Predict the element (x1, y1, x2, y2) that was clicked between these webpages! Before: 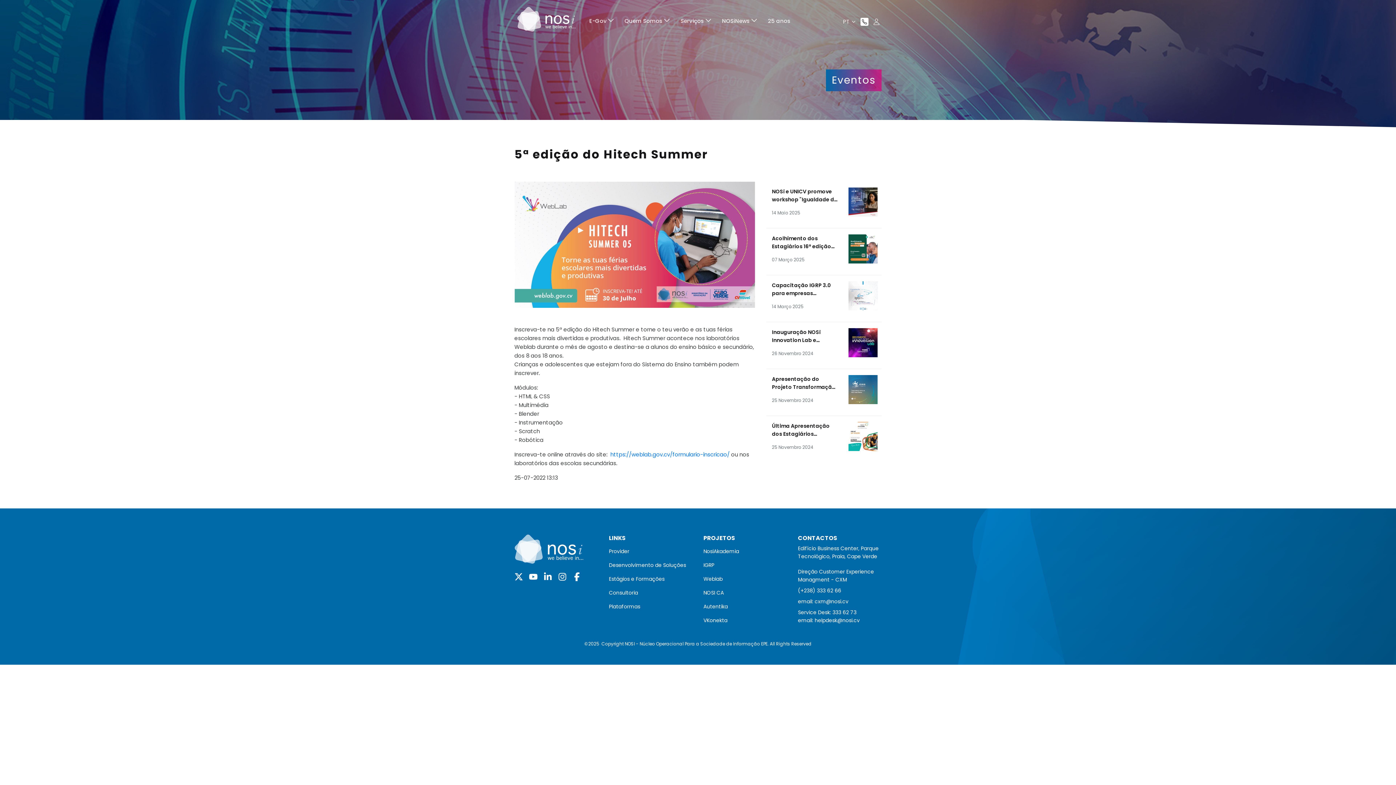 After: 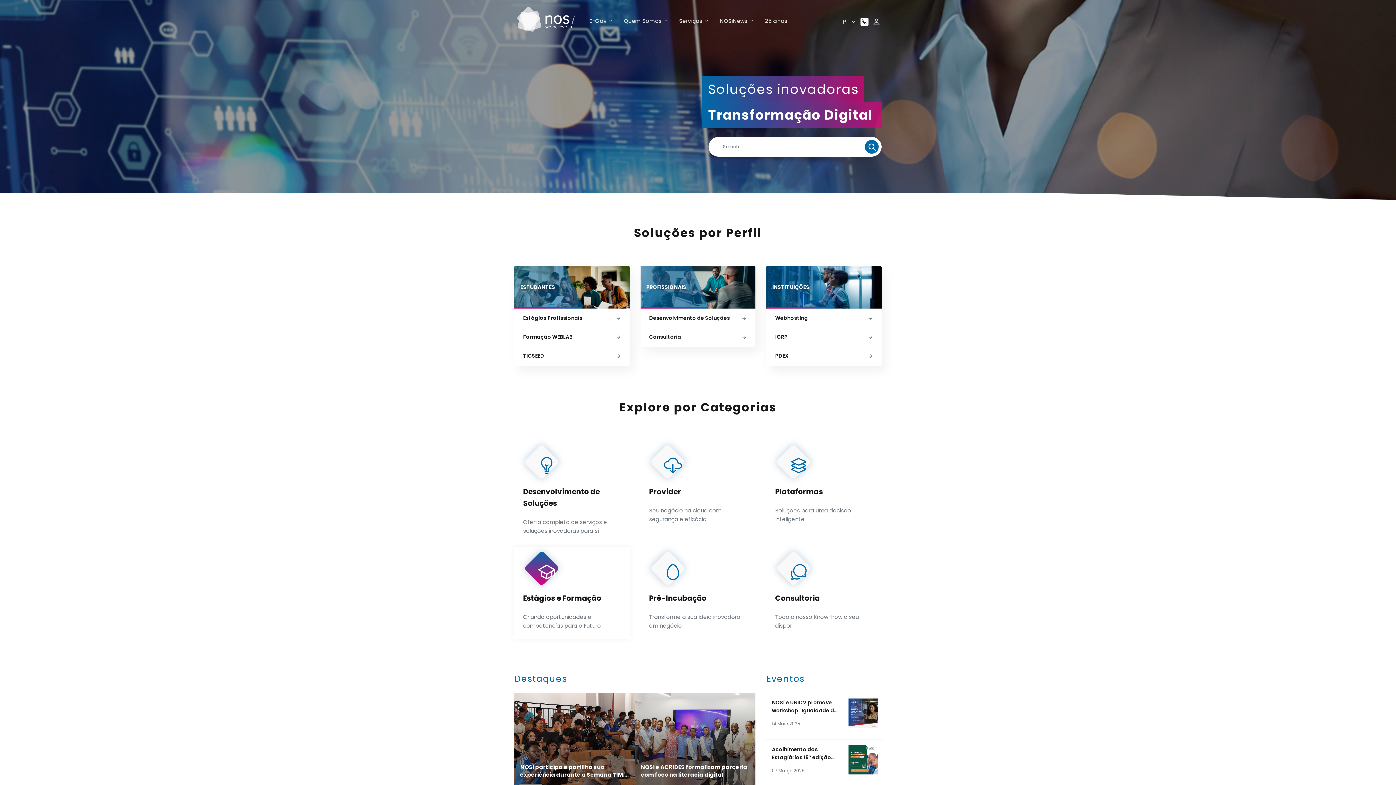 Action: bbox: (514, 545, 583, 552)